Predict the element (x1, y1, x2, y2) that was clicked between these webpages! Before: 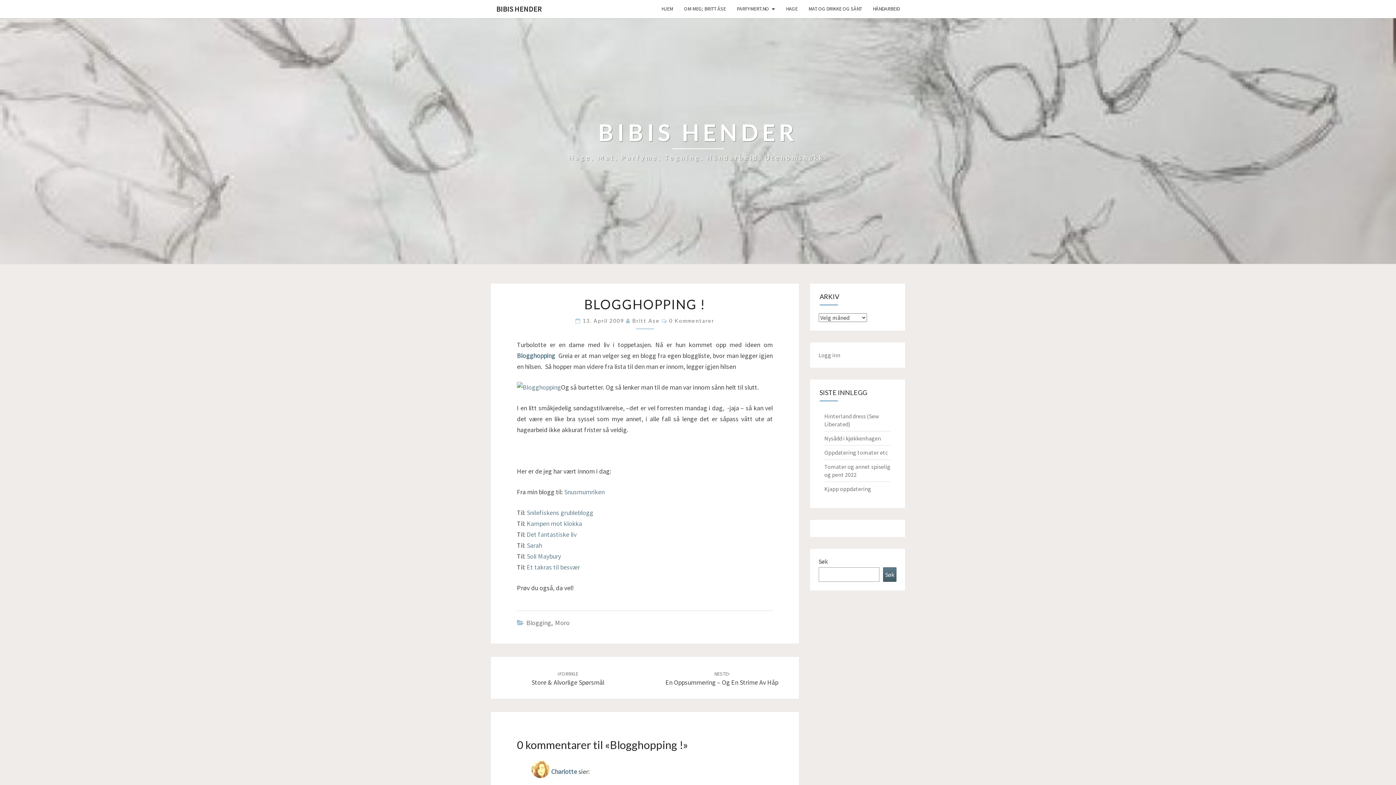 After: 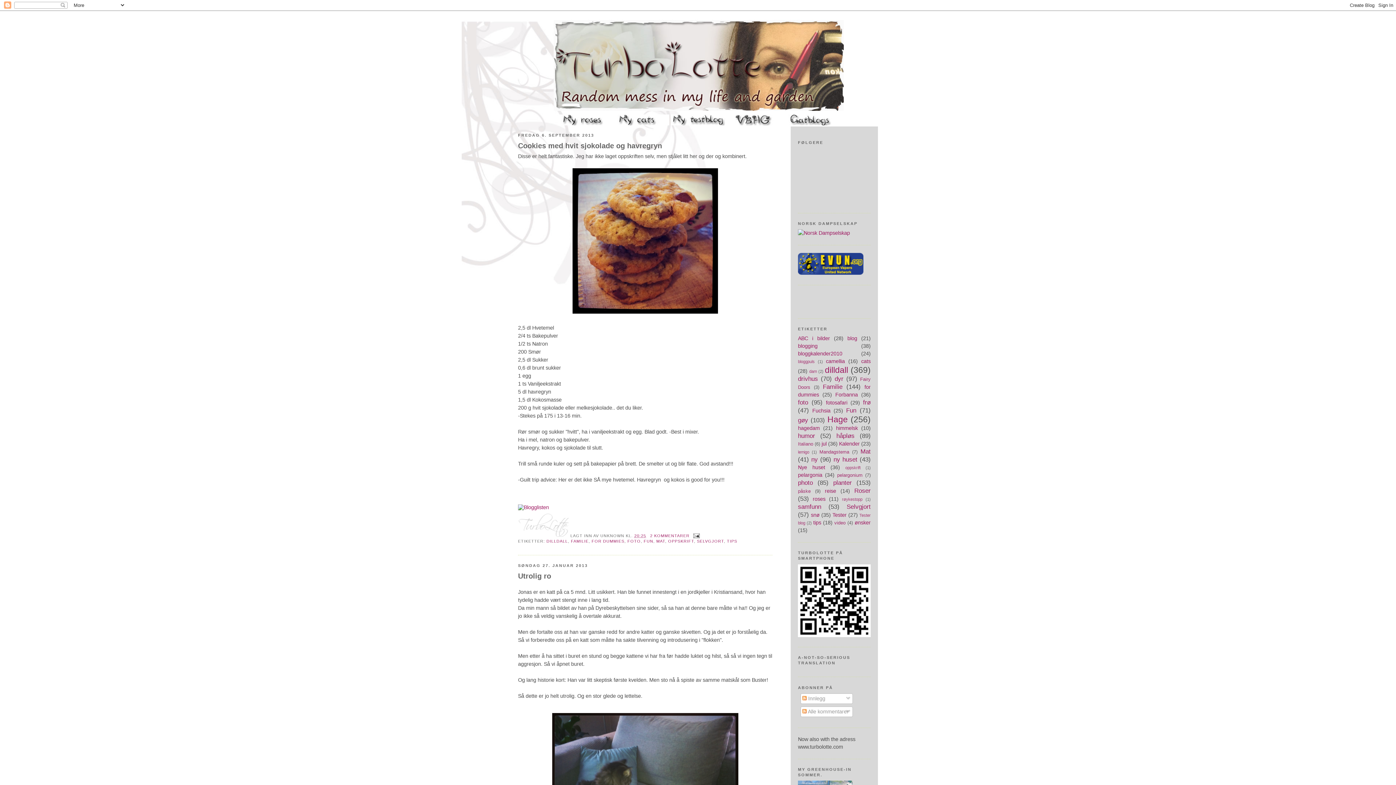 Action: label: Blogghopping bbox: (517, 351, 555, 360)